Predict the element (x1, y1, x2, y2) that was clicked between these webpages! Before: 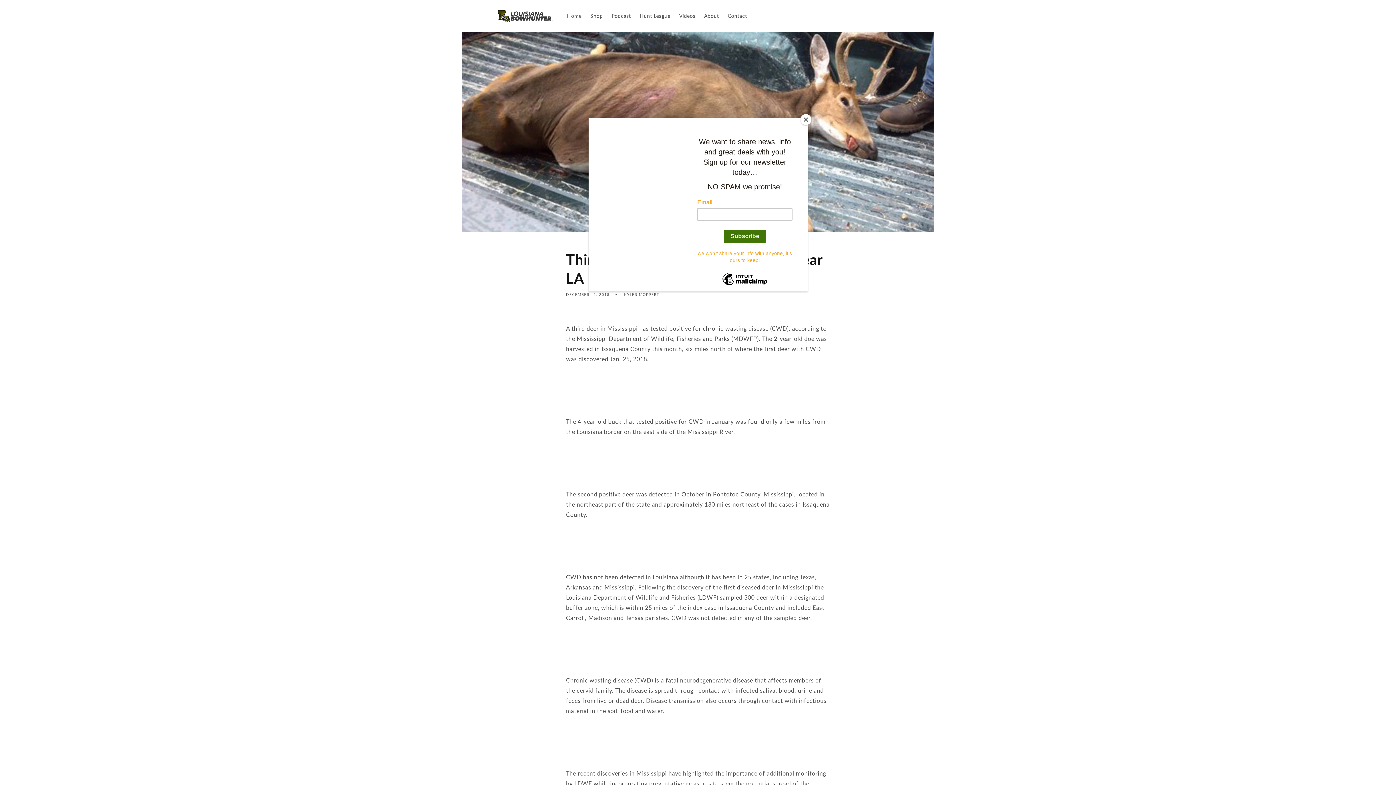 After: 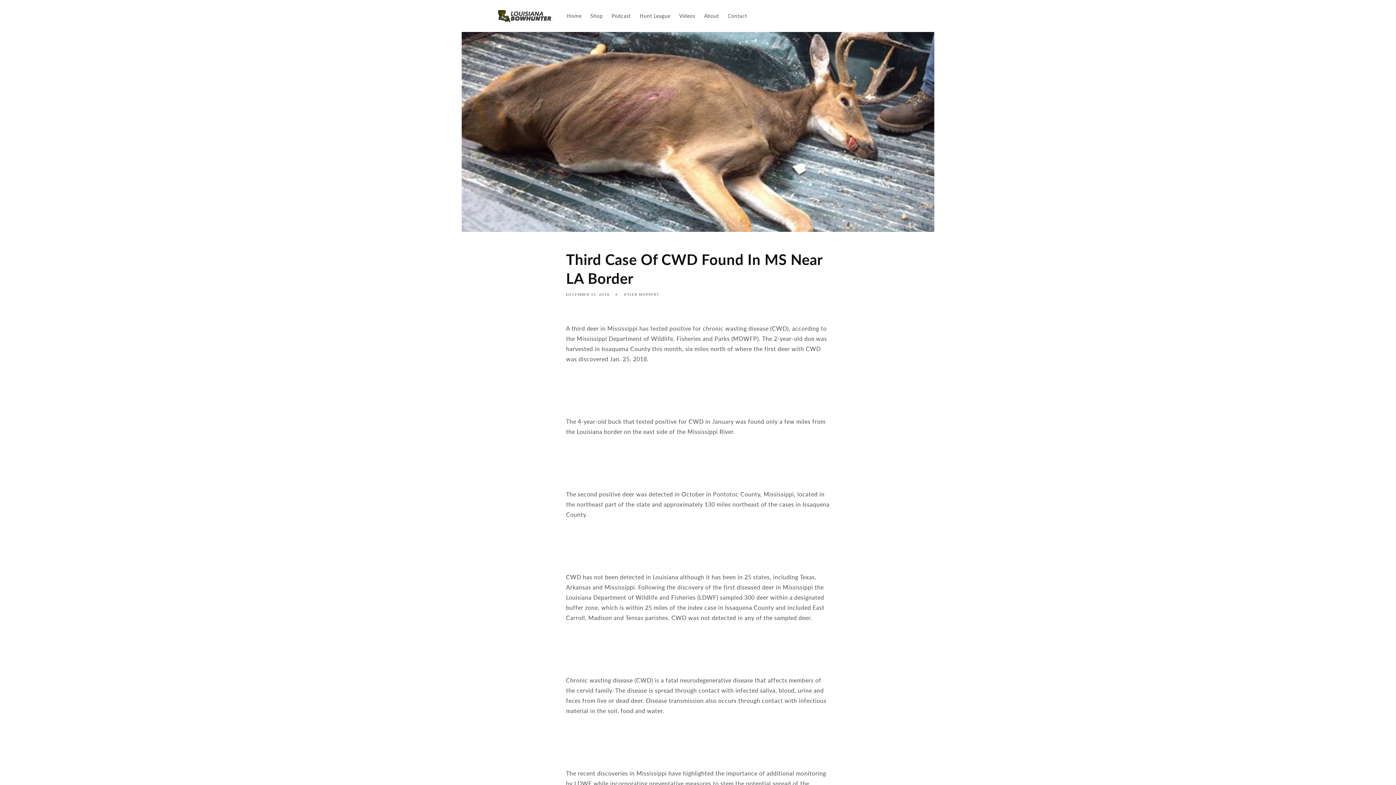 Action: label: Close bbox: (800, 114, 811, 125)